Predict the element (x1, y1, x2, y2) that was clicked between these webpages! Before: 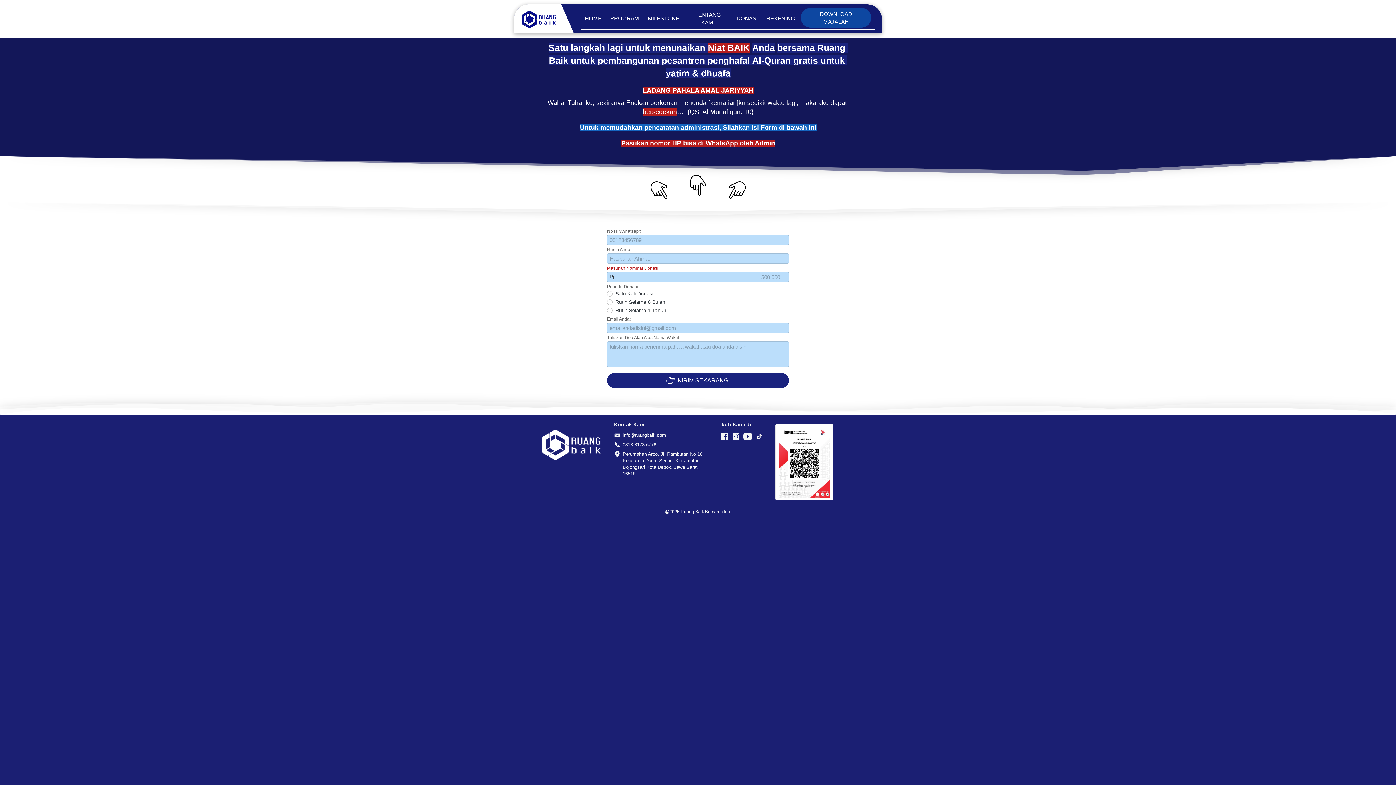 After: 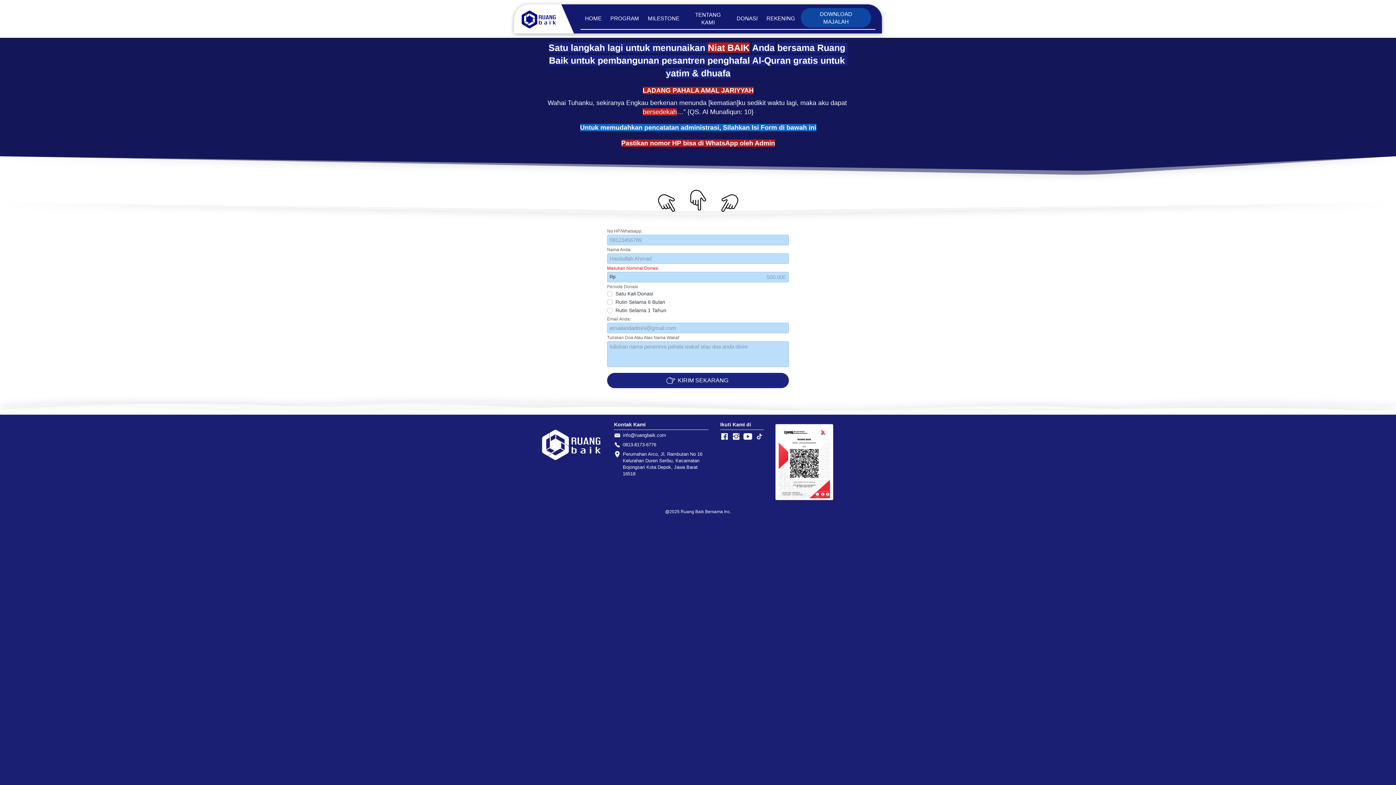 Action: label: - bbox: (720, 432, 729, 441)